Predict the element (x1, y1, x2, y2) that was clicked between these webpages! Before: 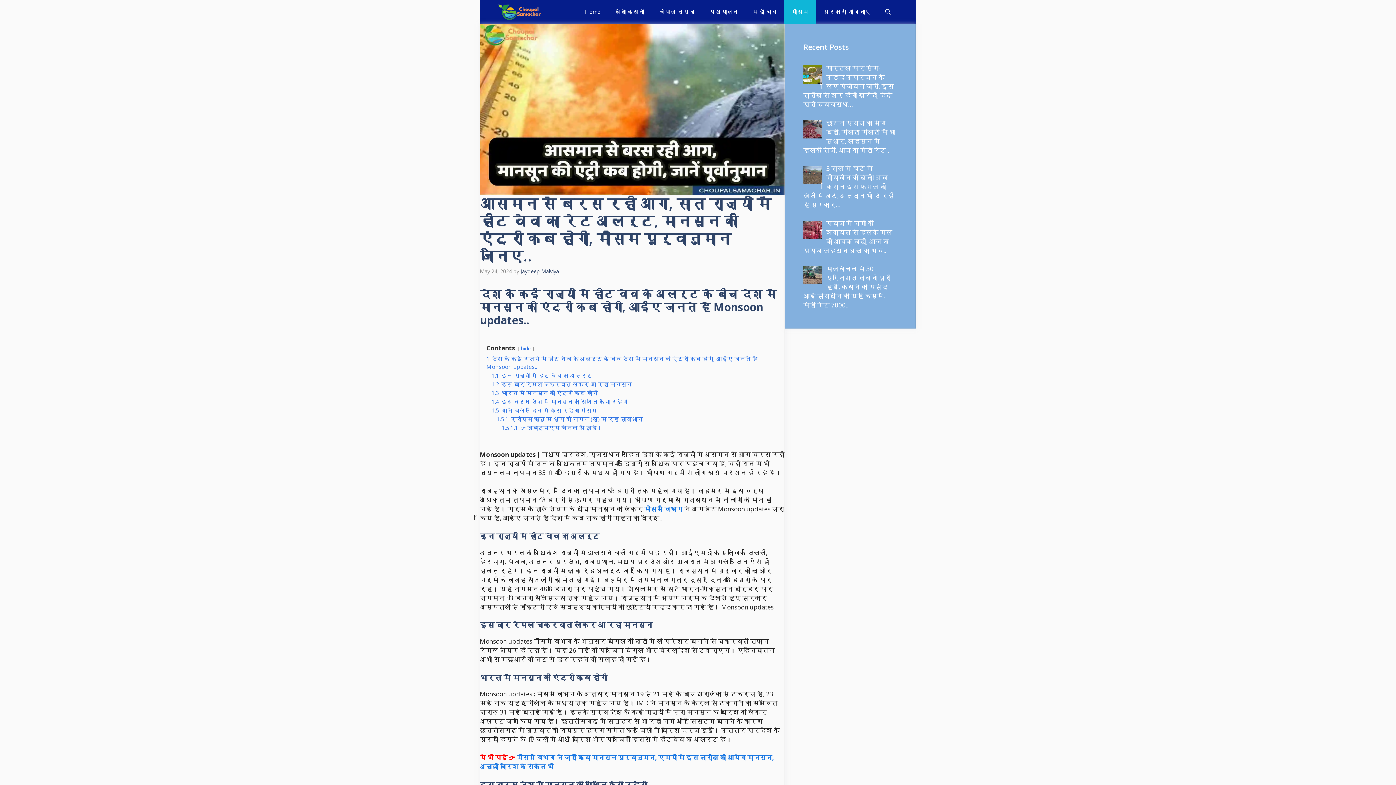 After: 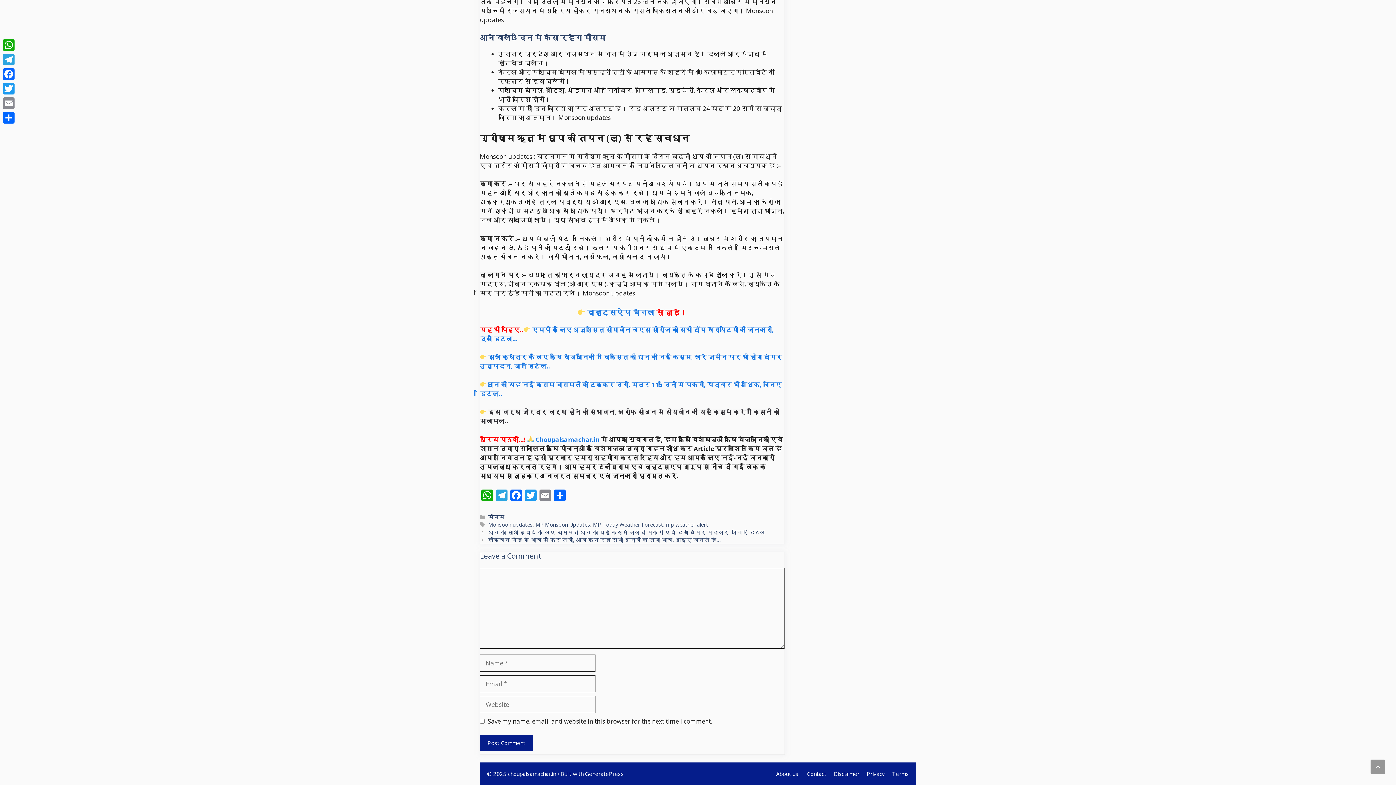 Action: label: 1.5 आने वाले 3 दिन में कैसा रहेगा मौसम bbox: (491, 406, 597, 414)